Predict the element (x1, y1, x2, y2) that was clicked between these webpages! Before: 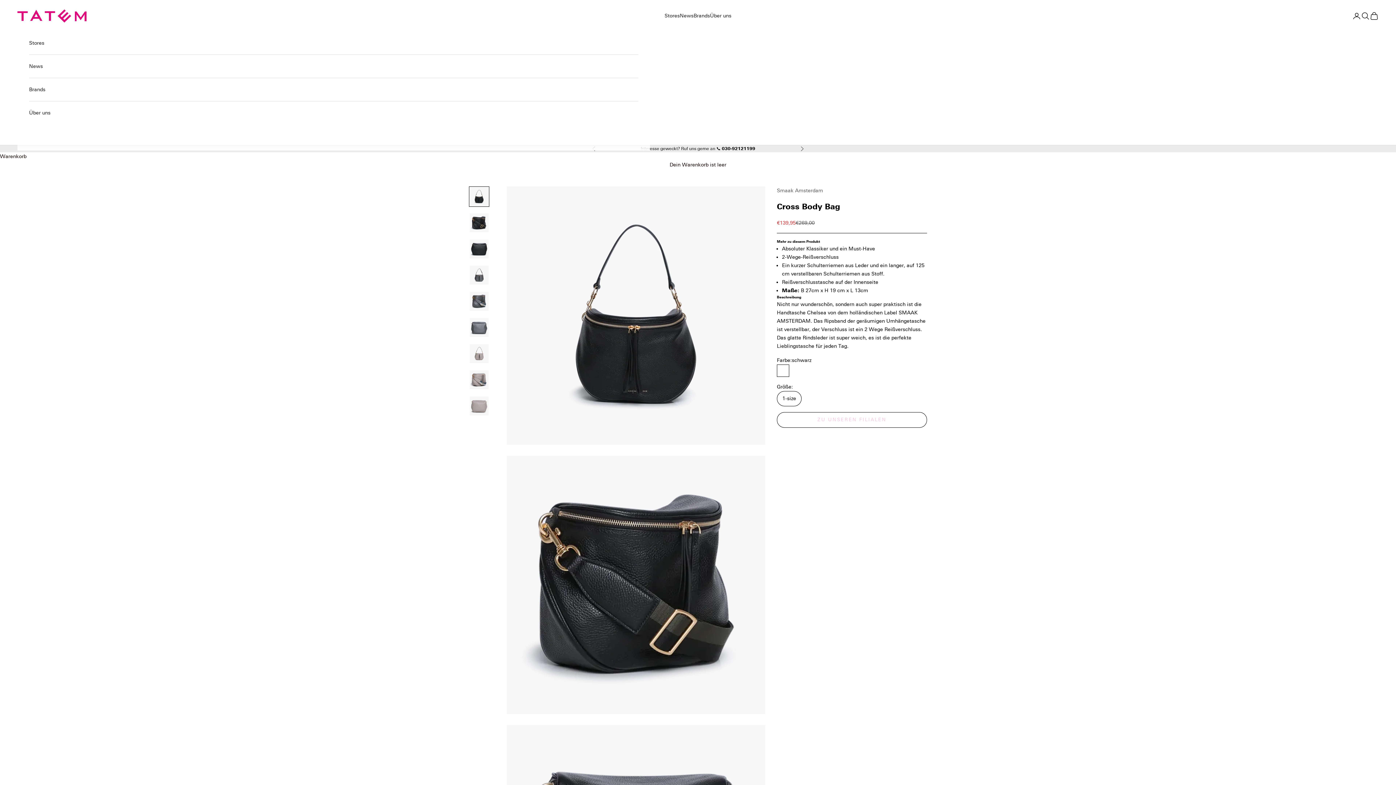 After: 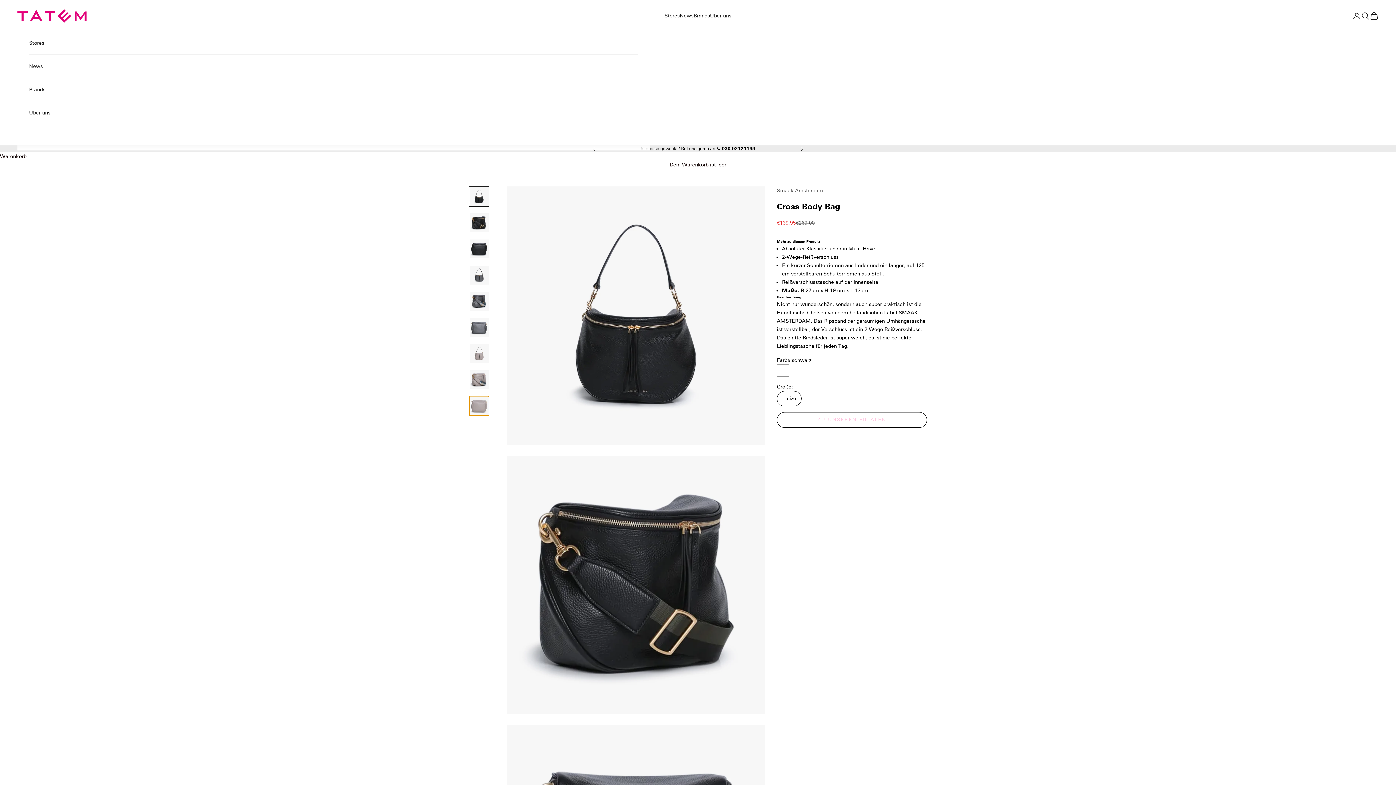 Action: bbox: (469, 395, 489, 416) label: Gehe zu Element 9